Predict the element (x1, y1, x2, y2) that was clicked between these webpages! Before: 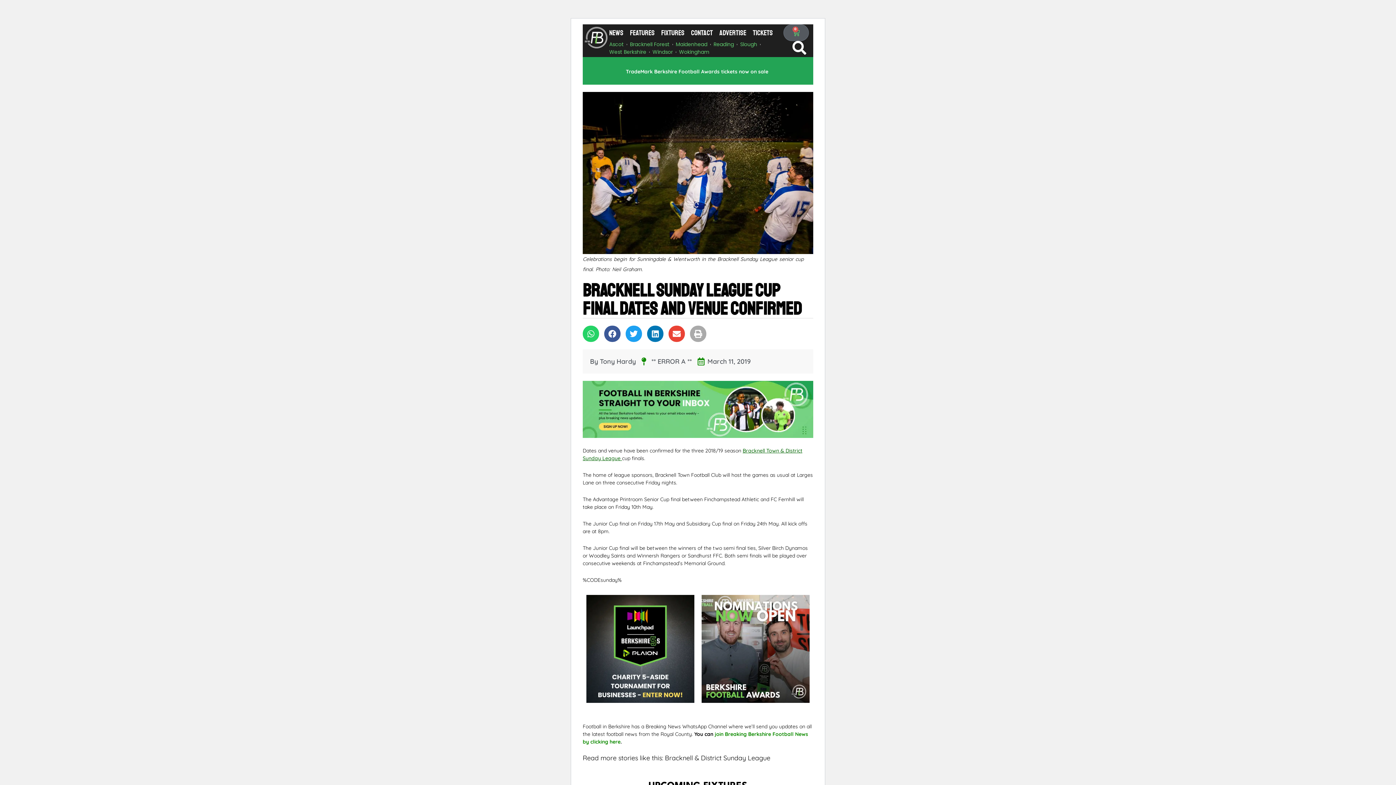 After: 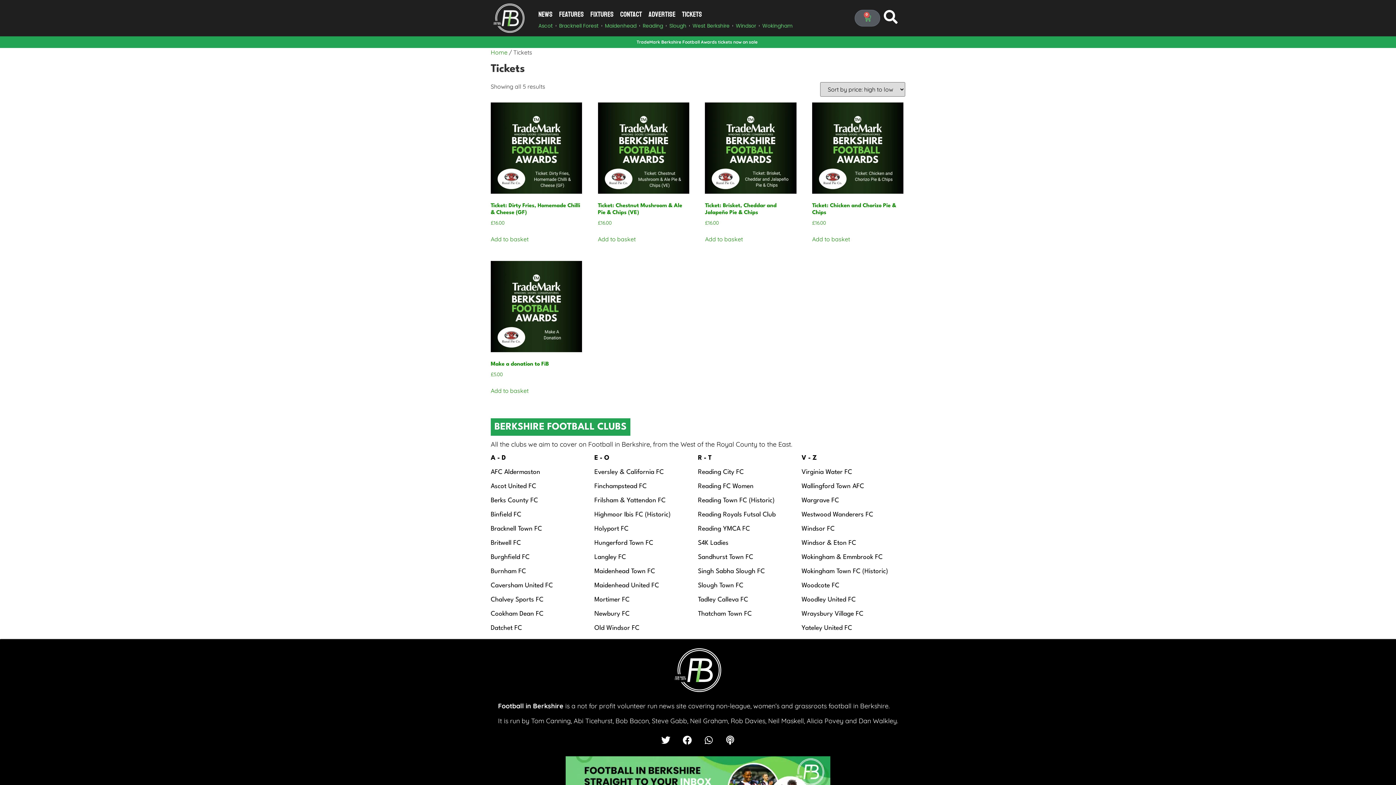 Action: label: TradeMark Berkshire Football Awards tickets now on sale bbox: (626, 68, 768, 74)